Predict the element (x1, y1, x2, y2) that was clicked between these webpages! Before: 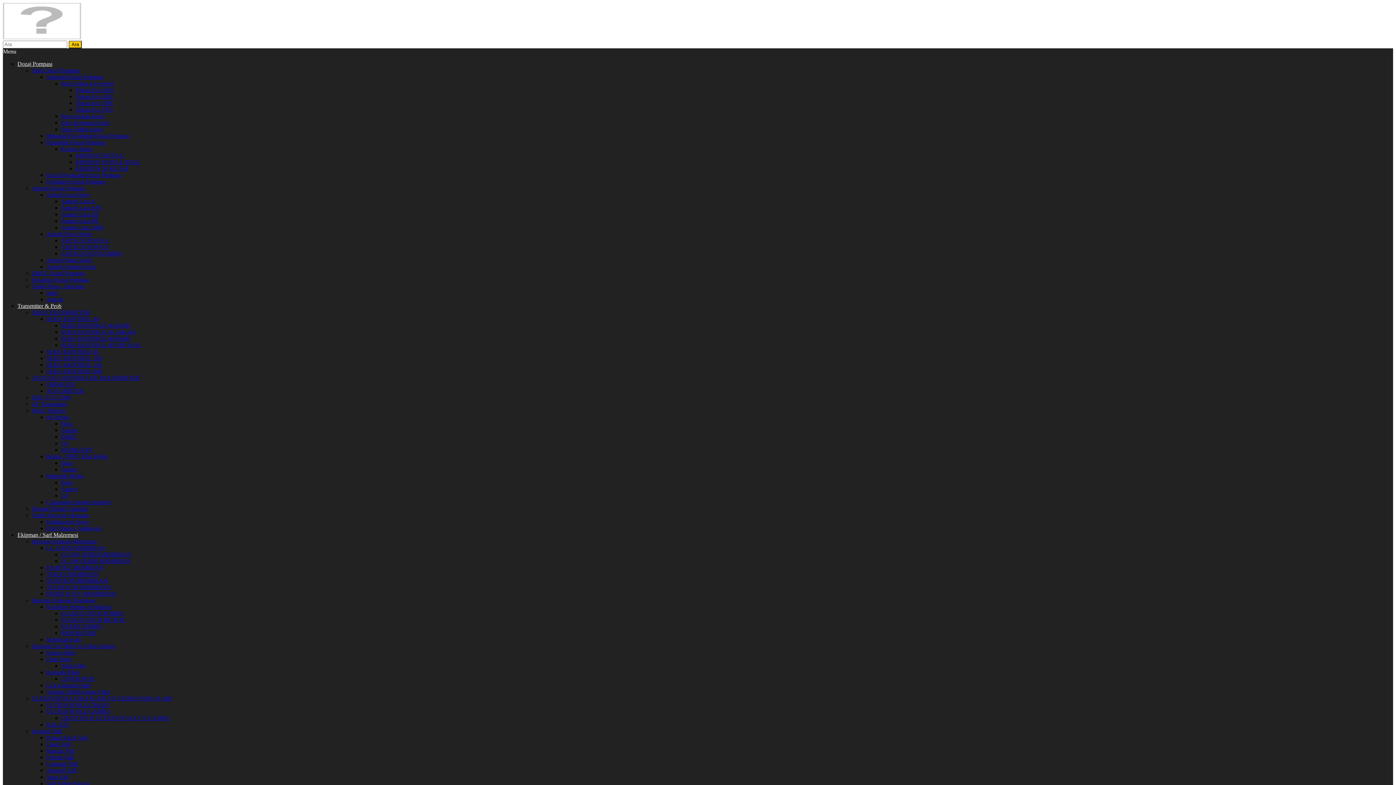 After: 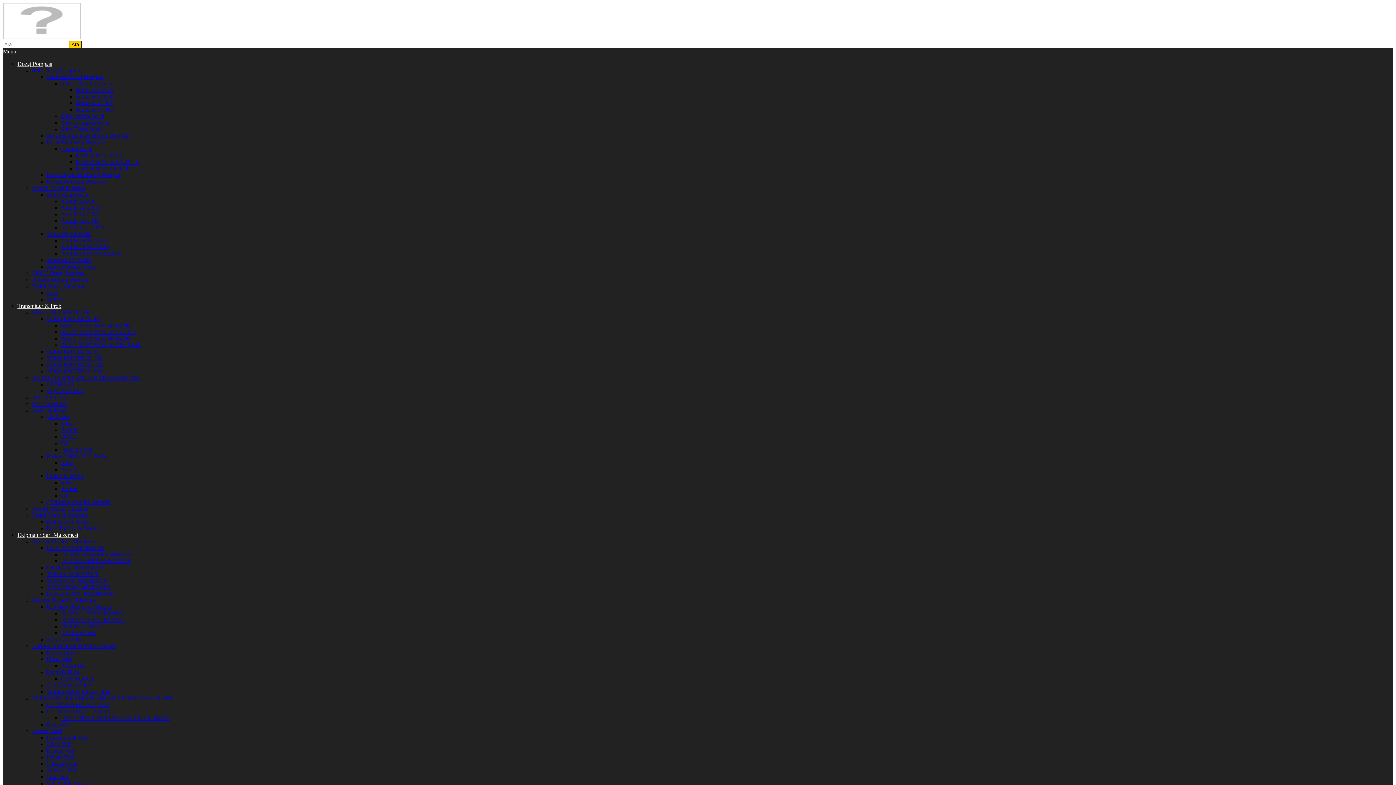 Action: bbox: (61, 662, 85, 669) label: Atlas Filtri